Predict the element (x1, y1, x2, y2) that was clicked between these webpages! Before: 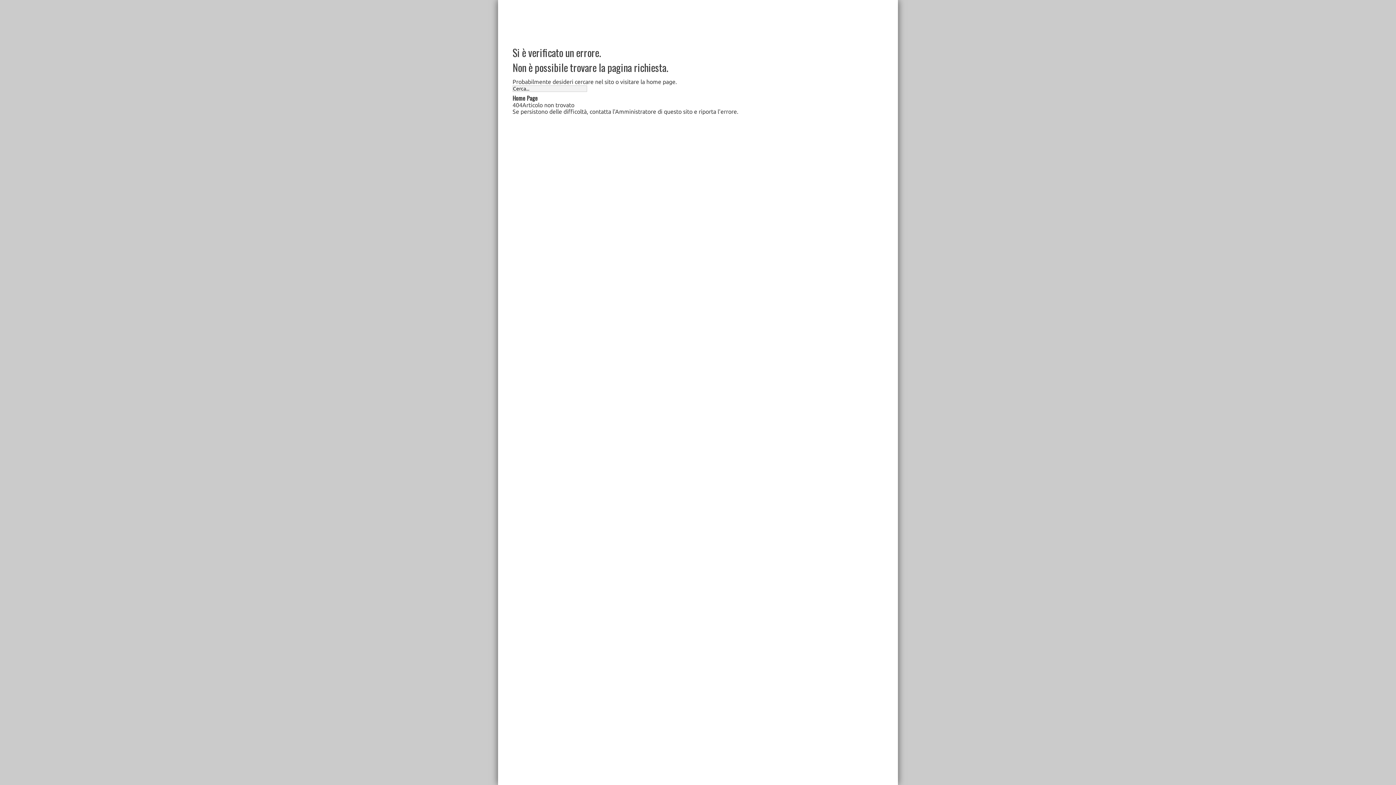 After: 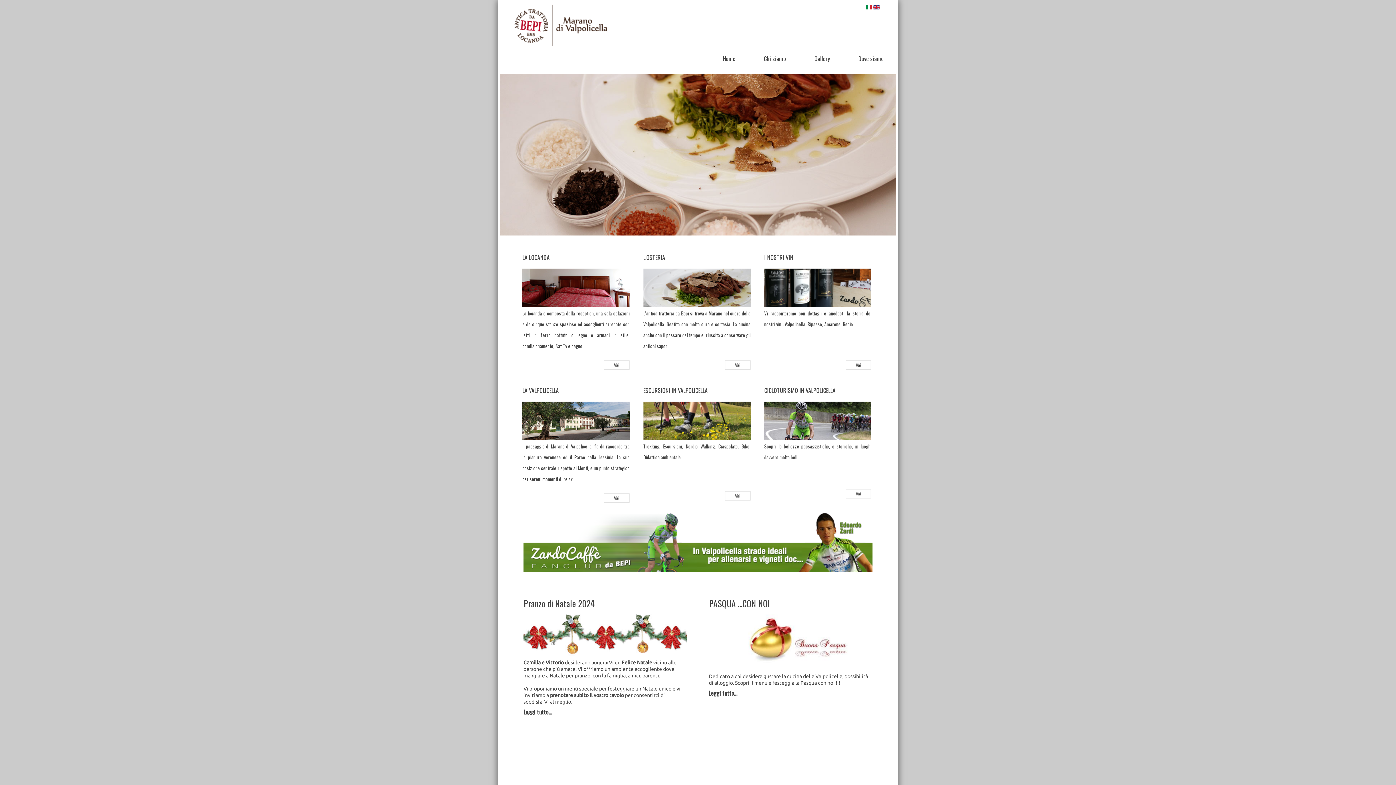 Action: label: Home Page bbox: (512, 93, 537, 102)